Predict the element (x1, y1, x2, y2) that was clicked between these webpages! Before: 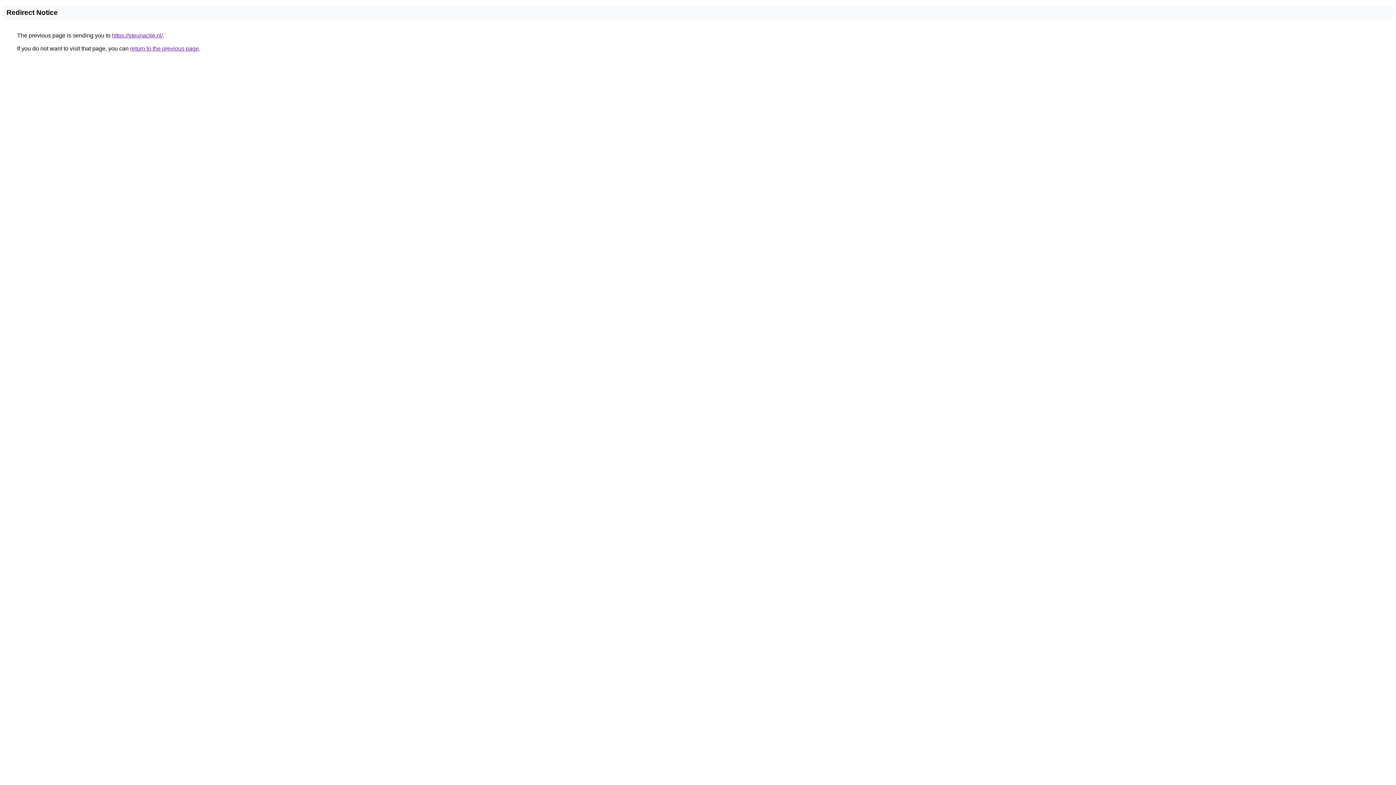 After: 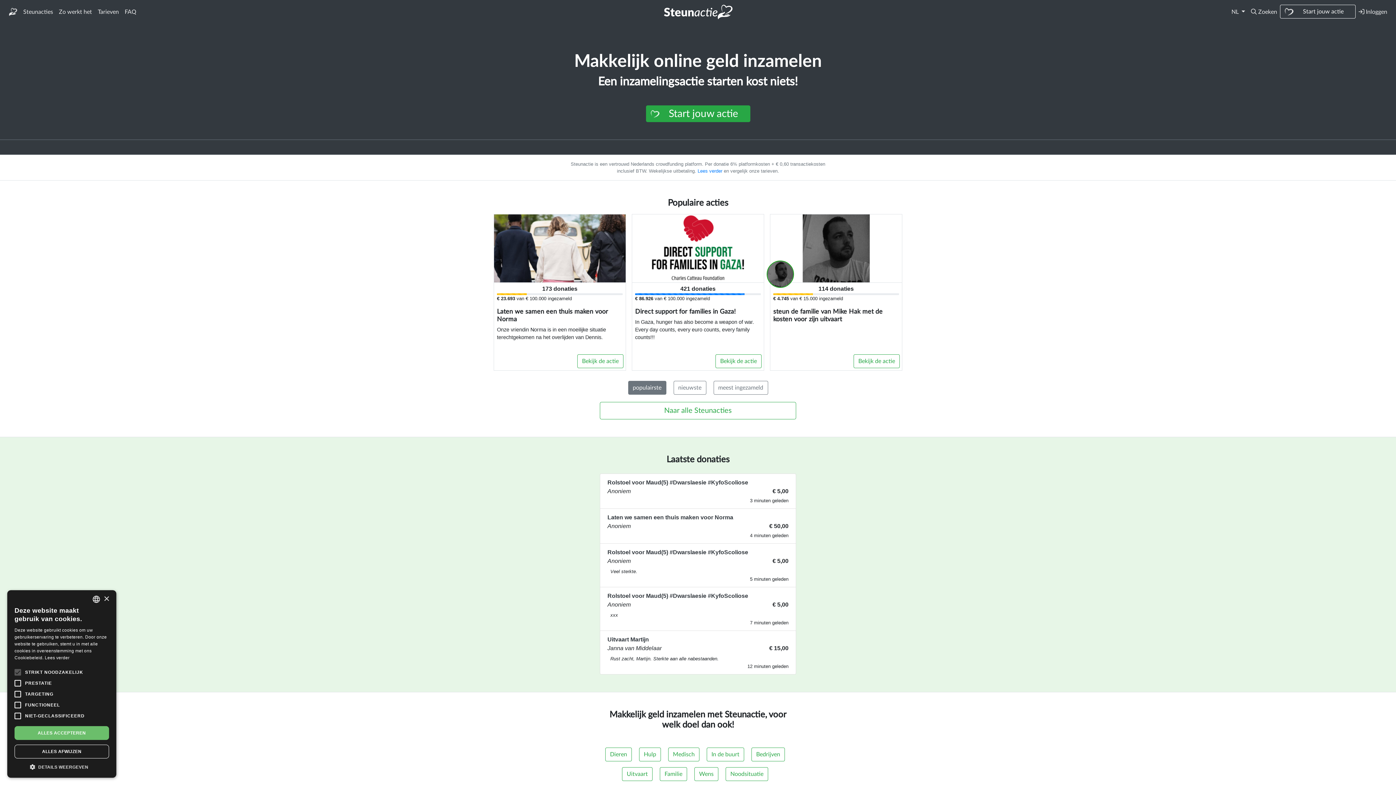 Action: bbox: (112, 32, 162, 38) label: https://steunactie.nl/